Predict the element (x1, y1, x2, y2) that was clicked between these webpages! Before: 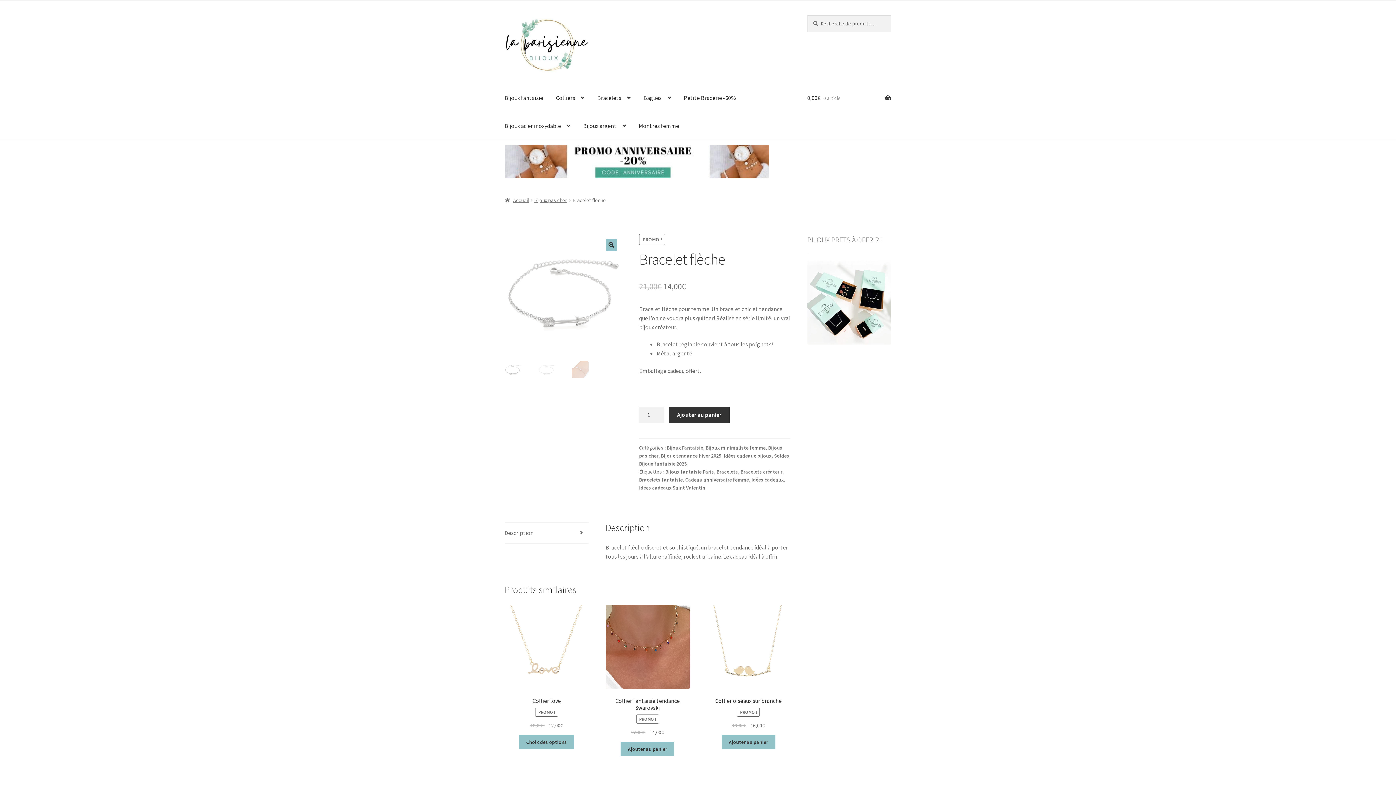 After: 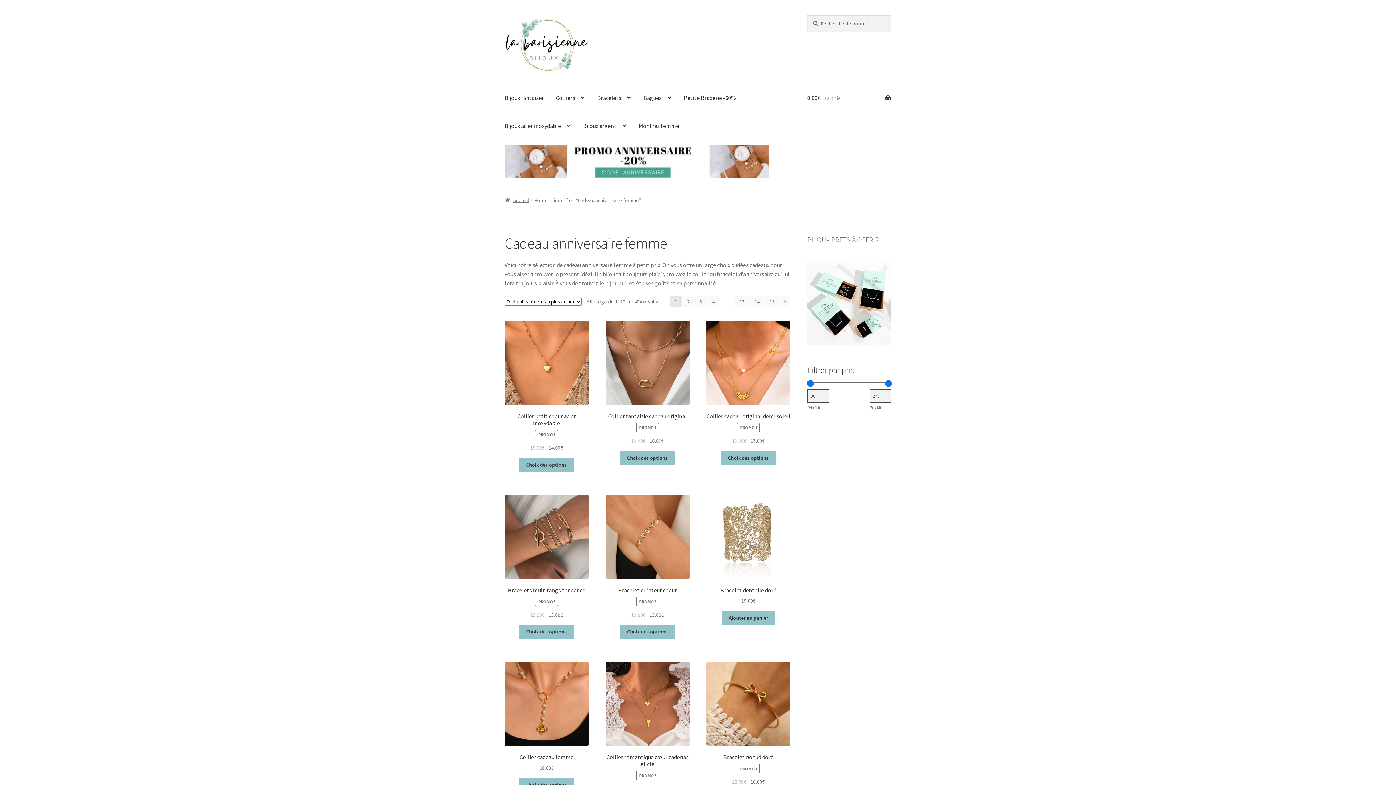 Action: label: Cadeau anniversaire femme bbox: (685, 476, 749, 483)